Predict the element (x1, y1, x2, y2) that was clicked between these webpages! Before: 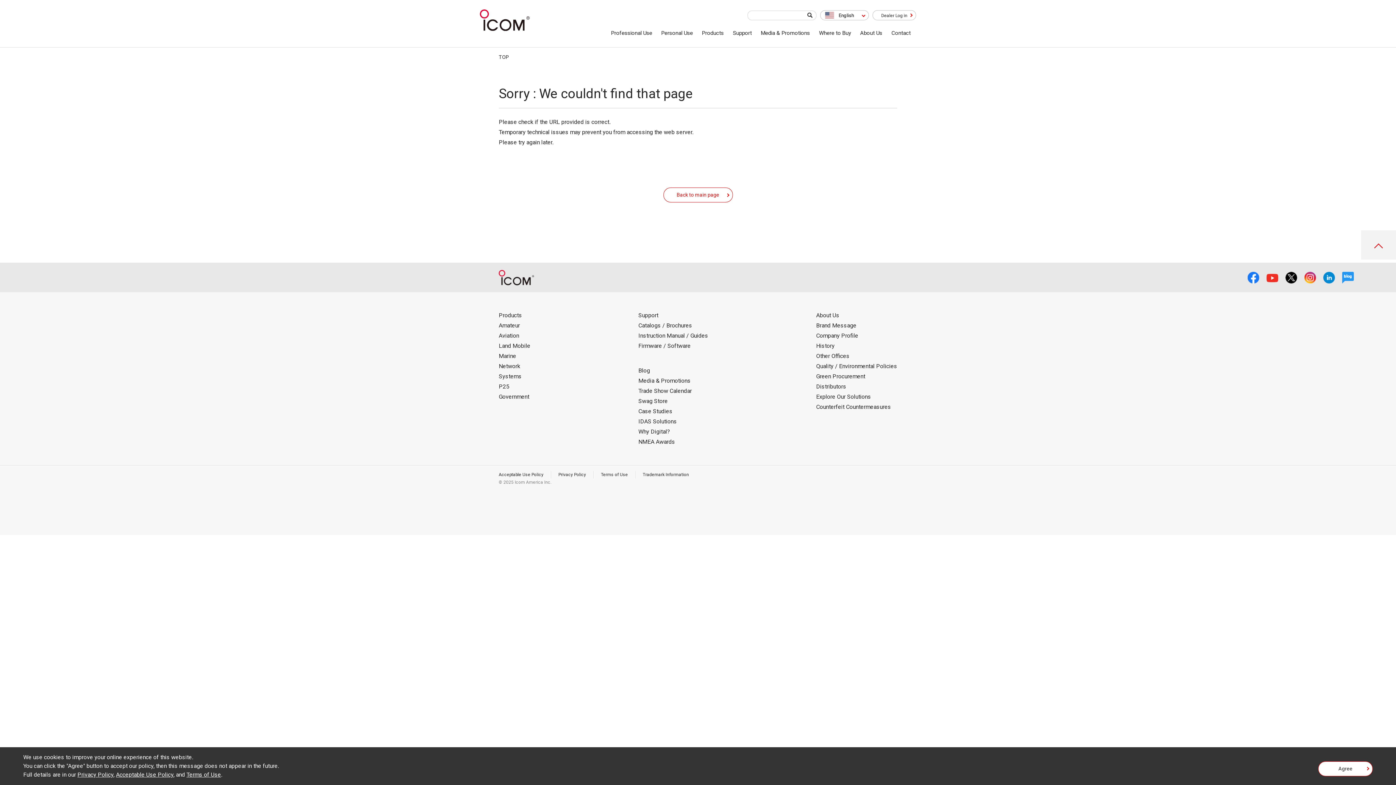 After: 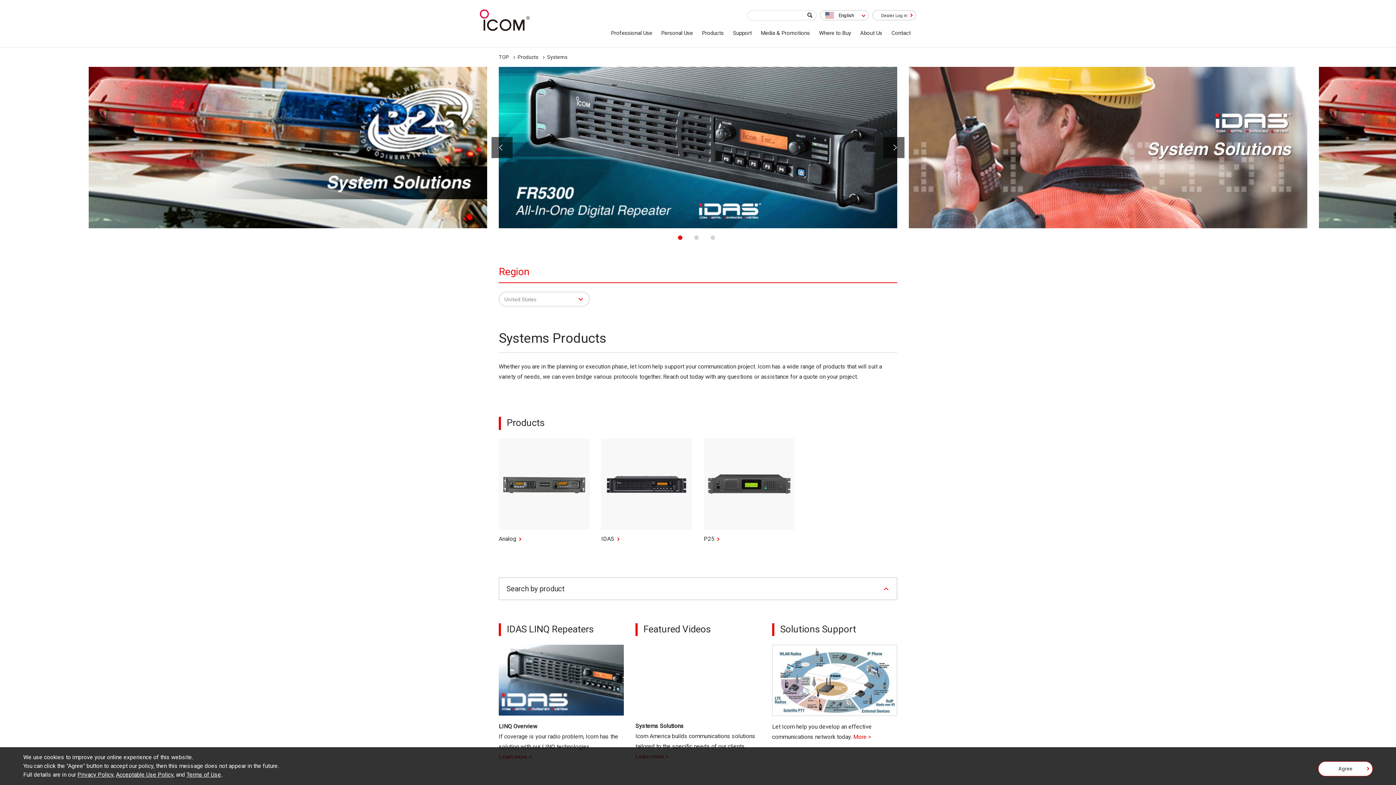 Action: bbox: (498, 373, 521, 380) label: Systems